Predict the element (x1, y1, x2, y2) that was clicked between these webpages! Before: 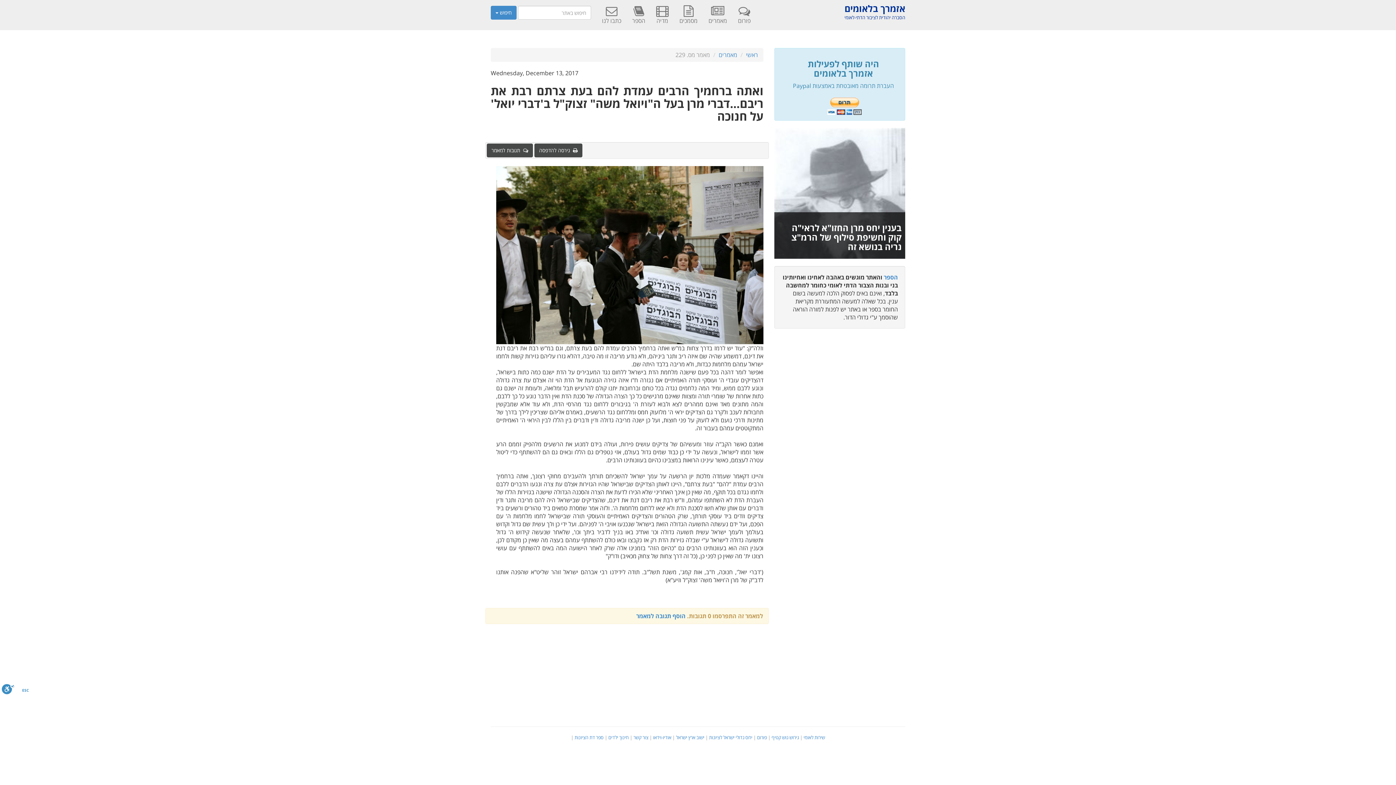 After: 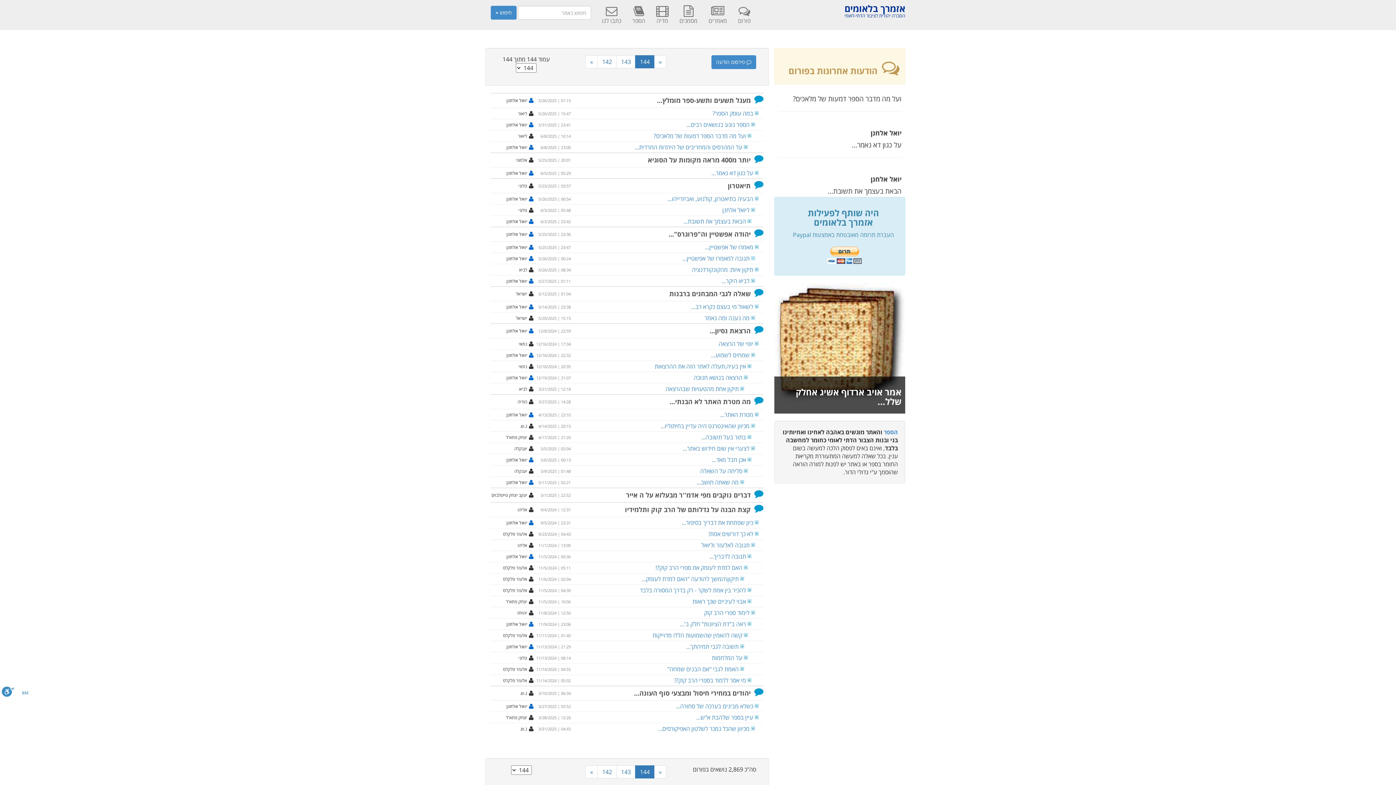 Action: label: פורום bbox: (757, 734, 767, 741)